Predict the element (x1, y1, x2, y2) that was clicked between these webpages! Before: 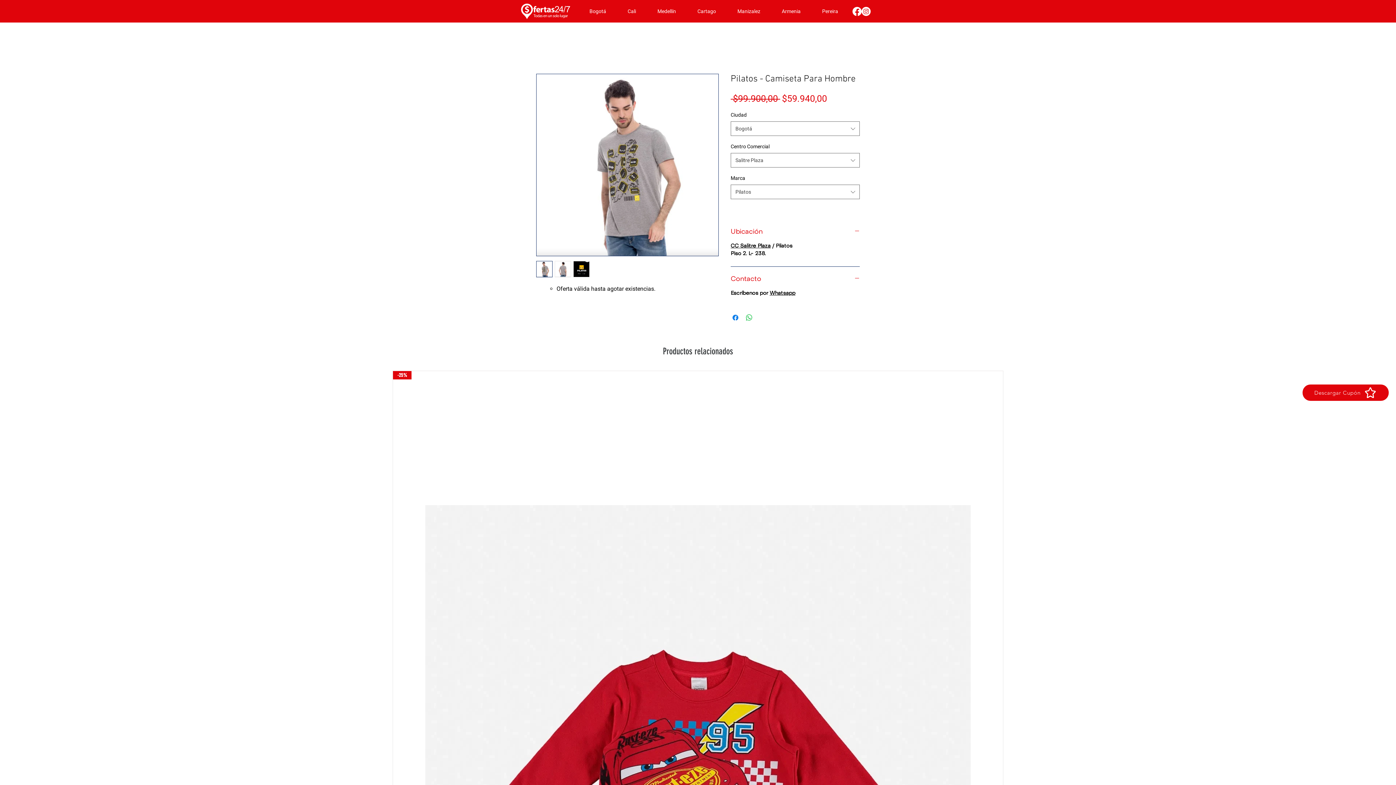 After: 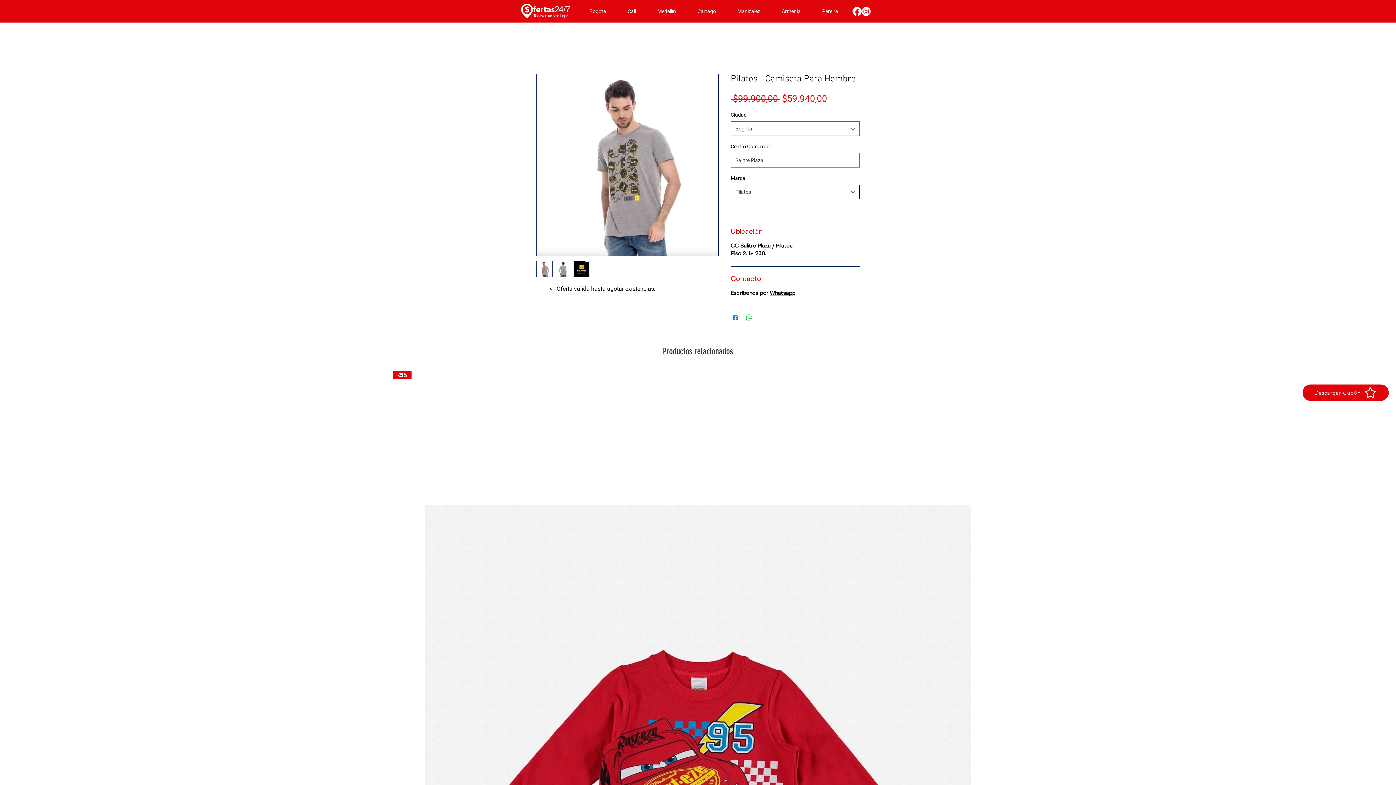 Action: label: Pilatos bbox: (730, 184, 860, 199)